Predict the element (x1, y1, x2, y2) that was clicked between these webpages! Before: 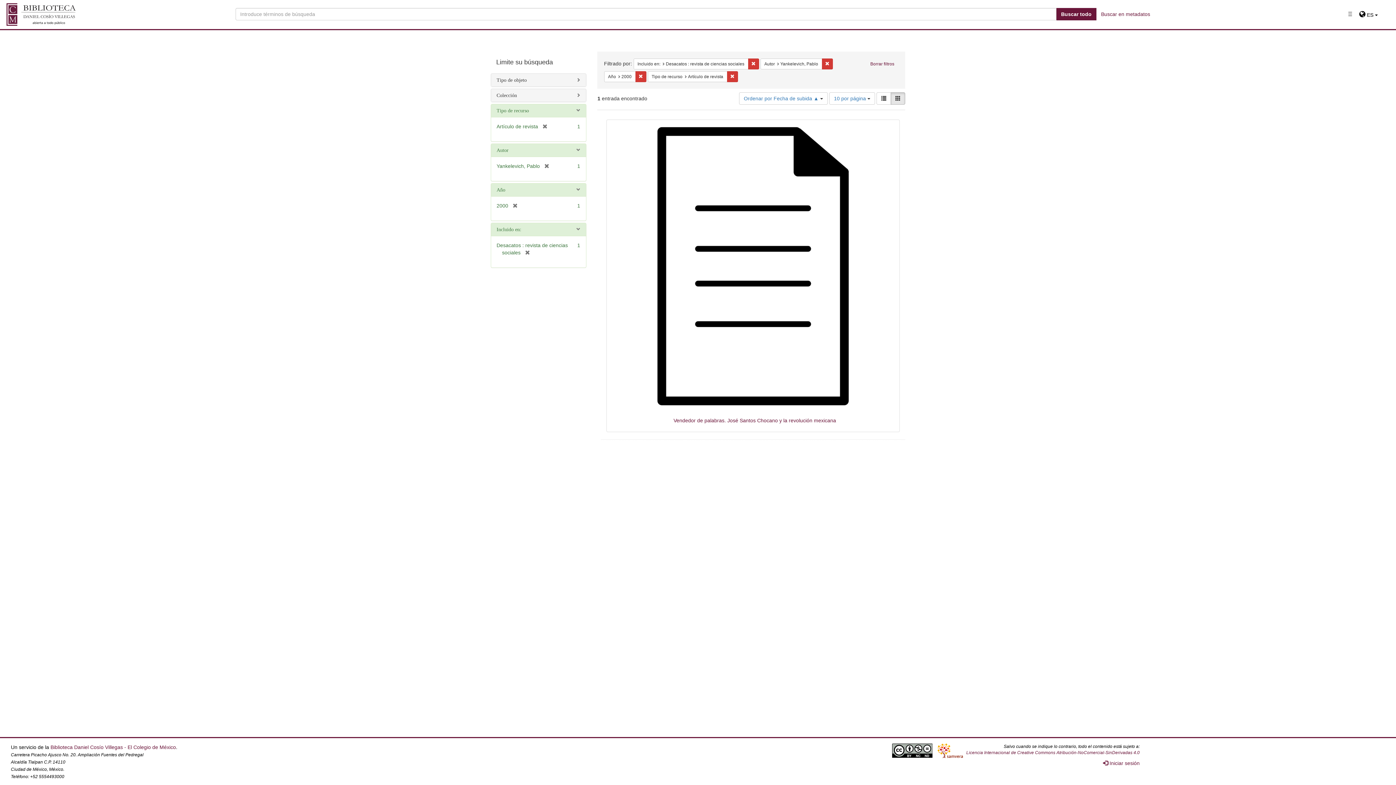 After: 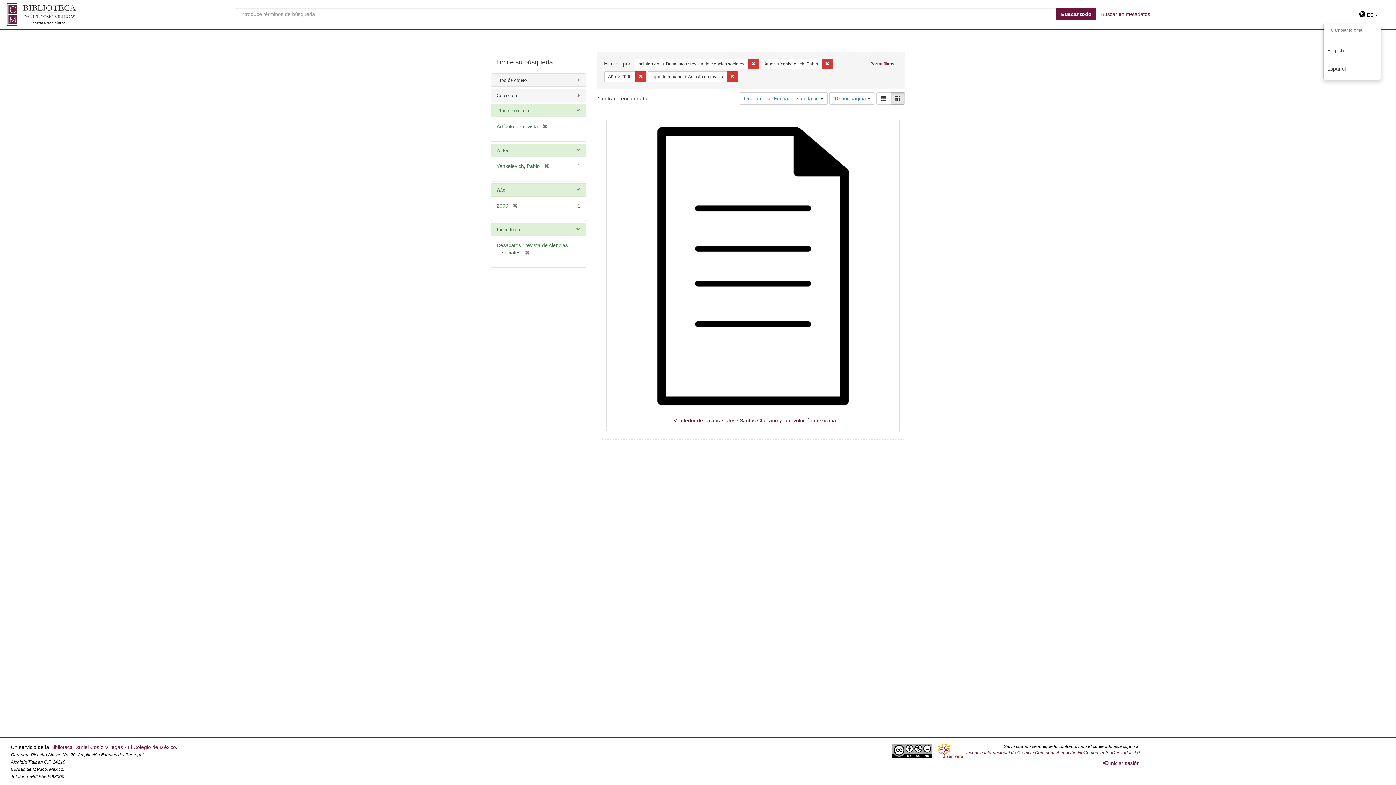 Action: bbox: (1355, 5, 1381, 23) label:  
Cambiar idioma
ES 